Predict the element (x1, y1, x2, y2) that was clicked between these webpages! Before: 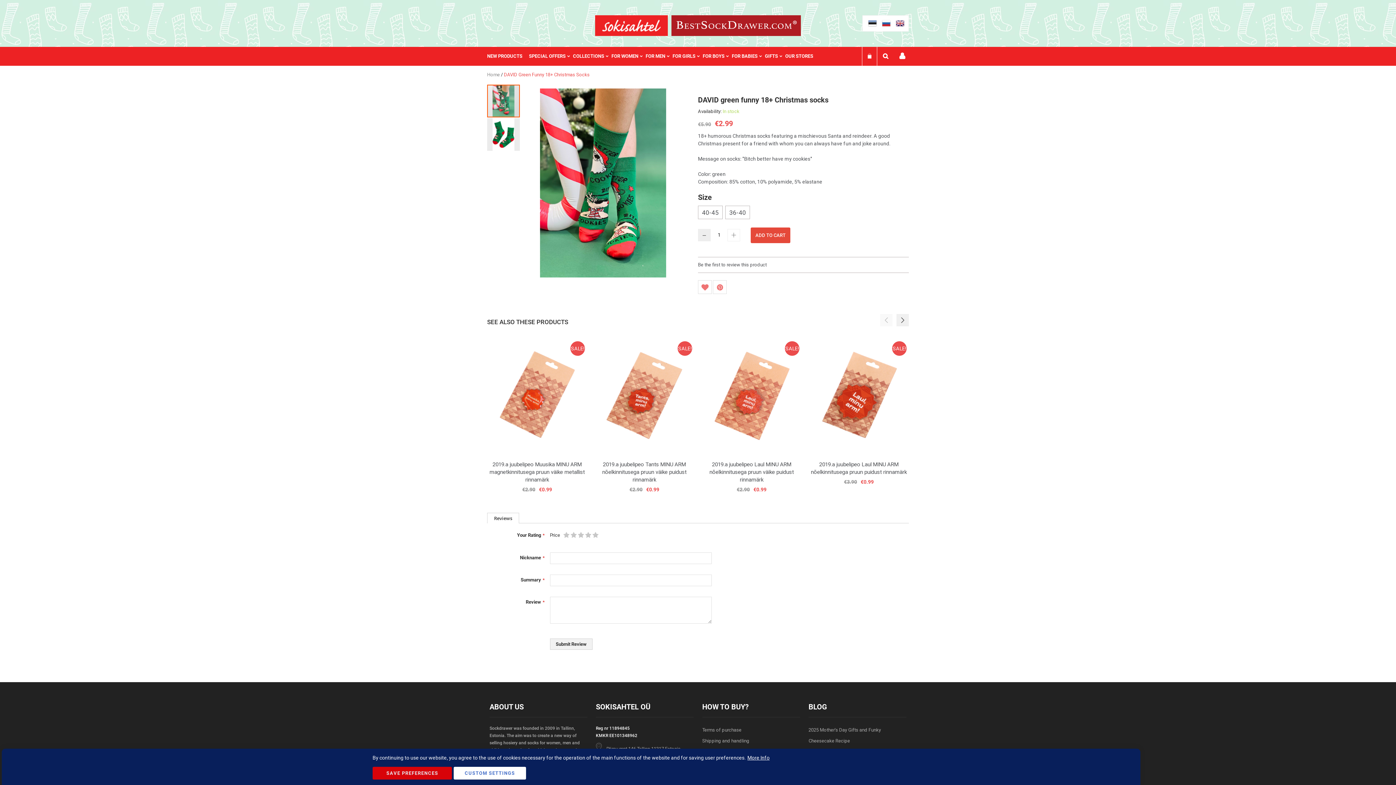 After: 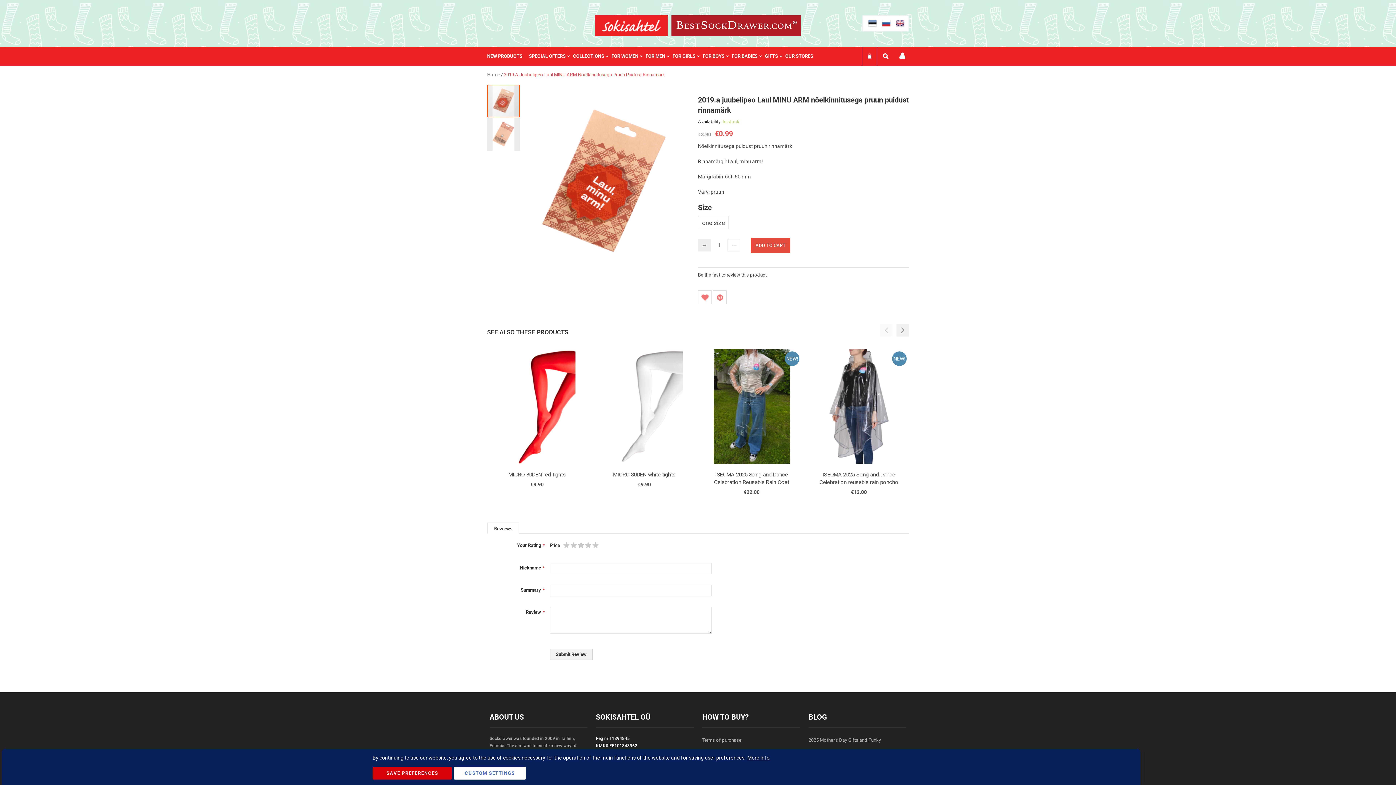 Action: label: SALE!
2019.a juubelipeo Laul MINU ARM nõelkinnitusega pruun puidust rinnamärk
€3.90 €0.99

Available in:

one size bbox: (809, 339, 909, 486)